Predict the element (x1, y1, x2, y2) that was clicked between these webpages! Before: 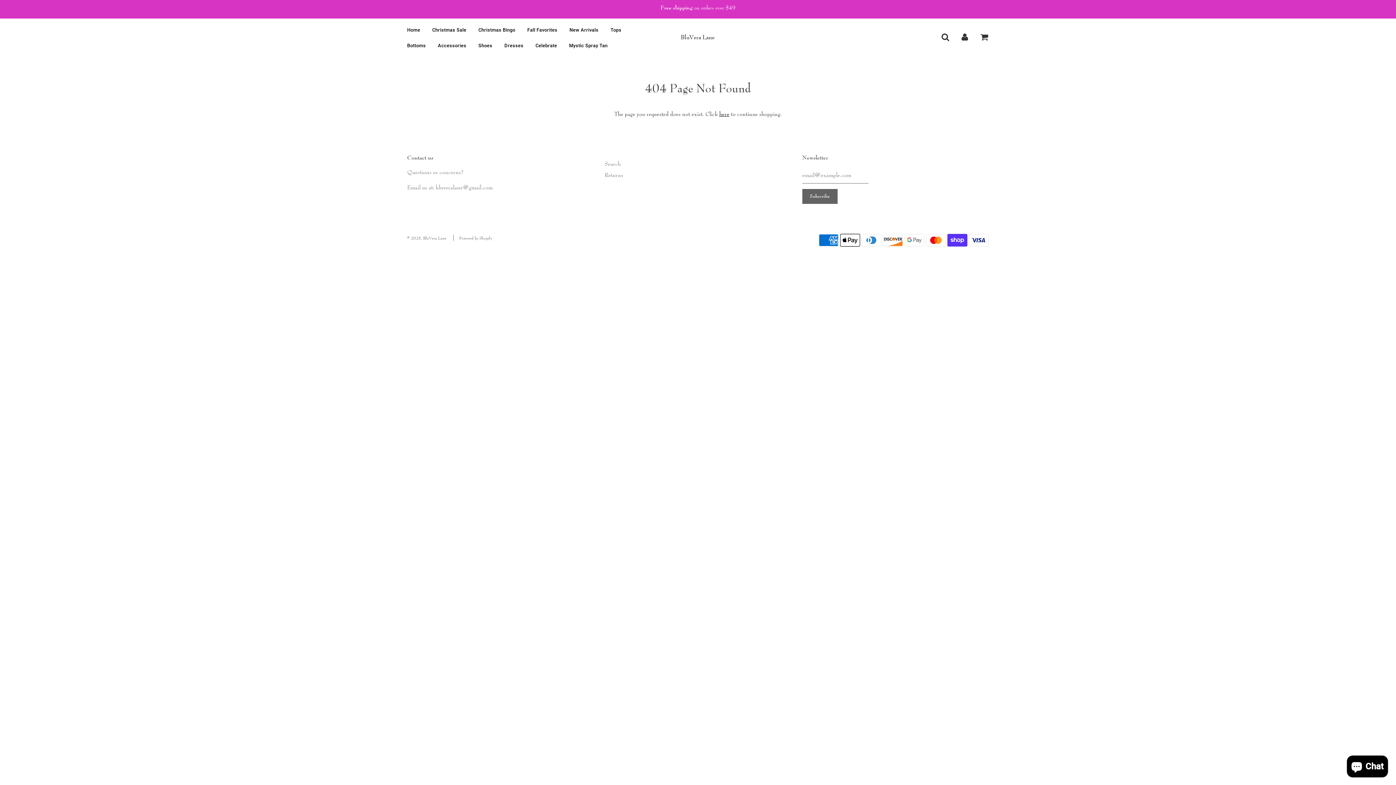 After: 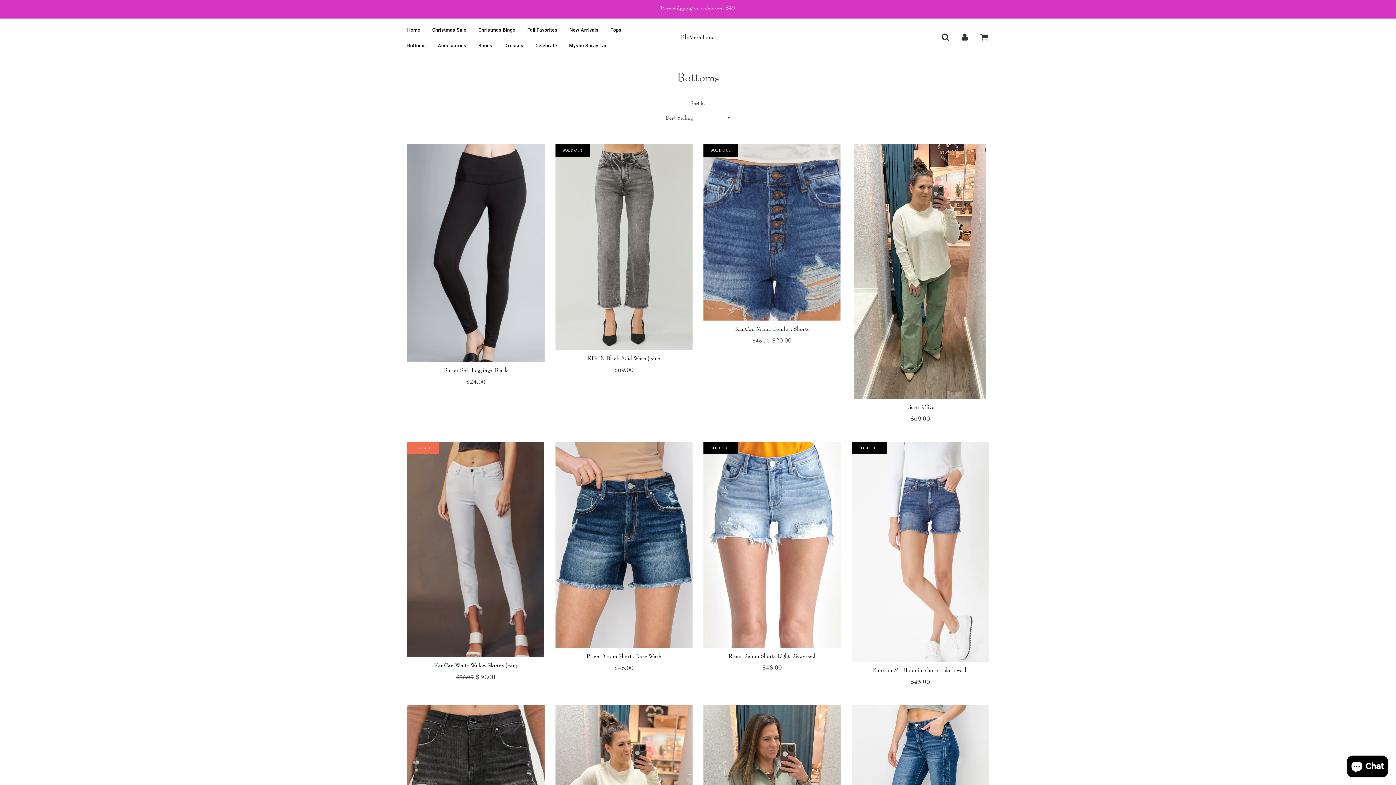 Action: label: Bottoms bbox: (401, 37, 431, 53)